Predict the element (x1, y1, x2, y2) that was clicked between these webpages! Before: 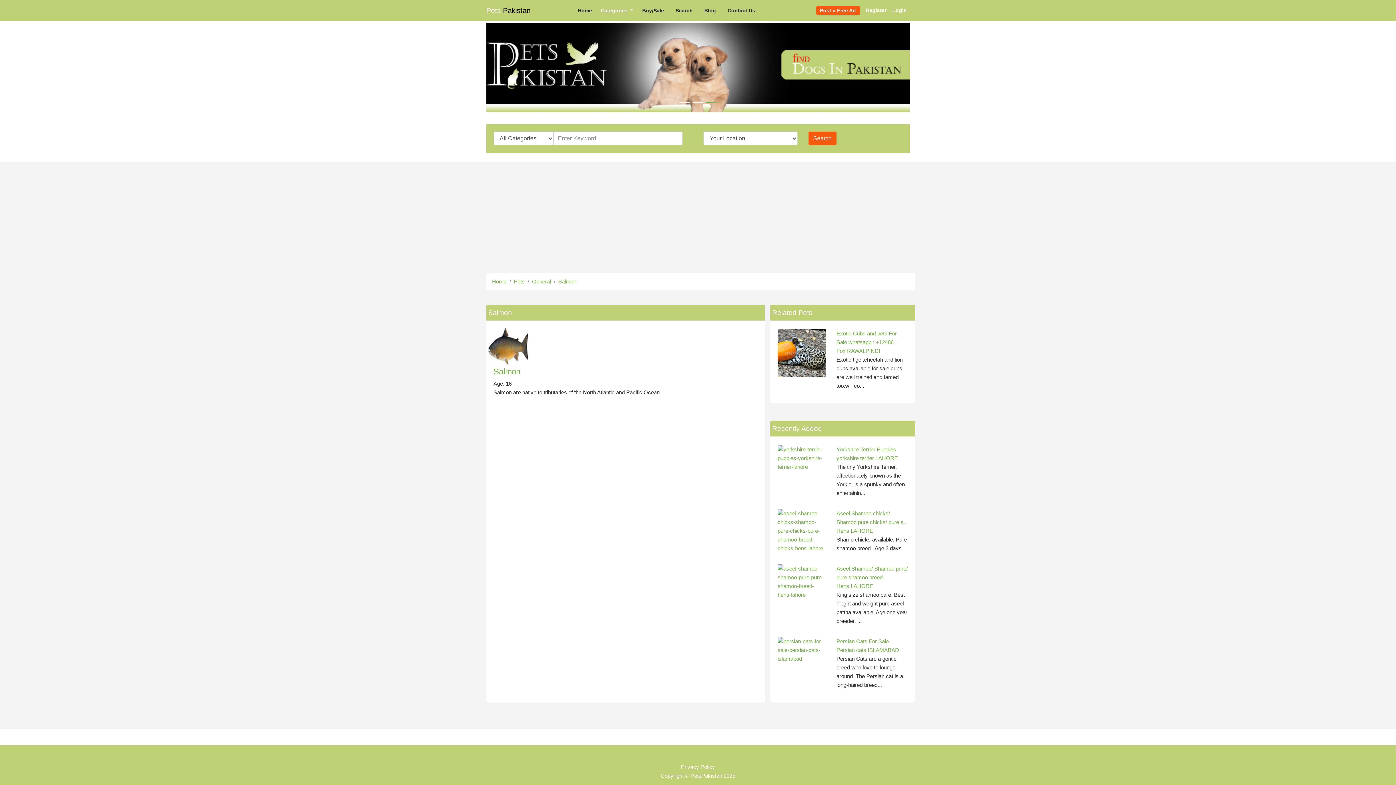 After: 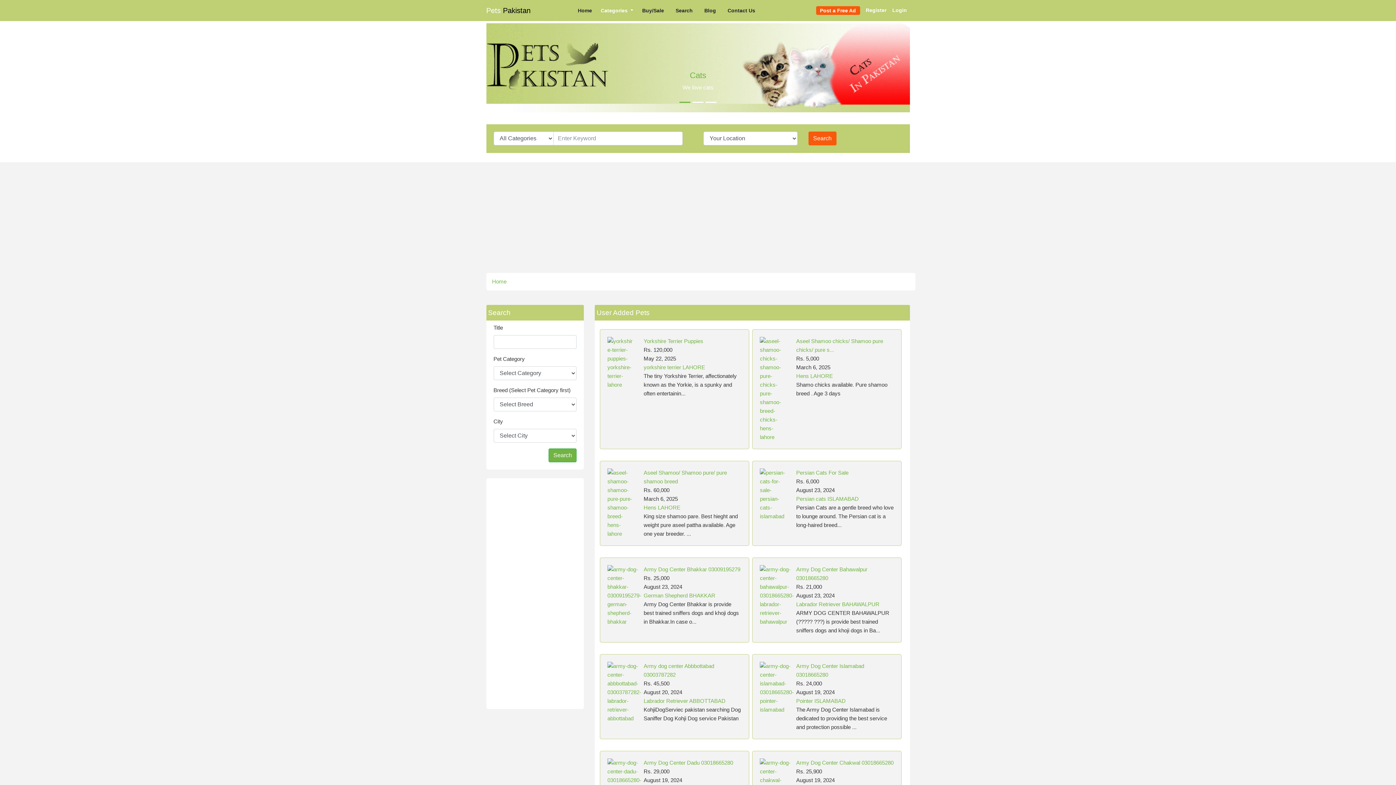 Action: label: Search bbox: (669, 3, 698, 17)